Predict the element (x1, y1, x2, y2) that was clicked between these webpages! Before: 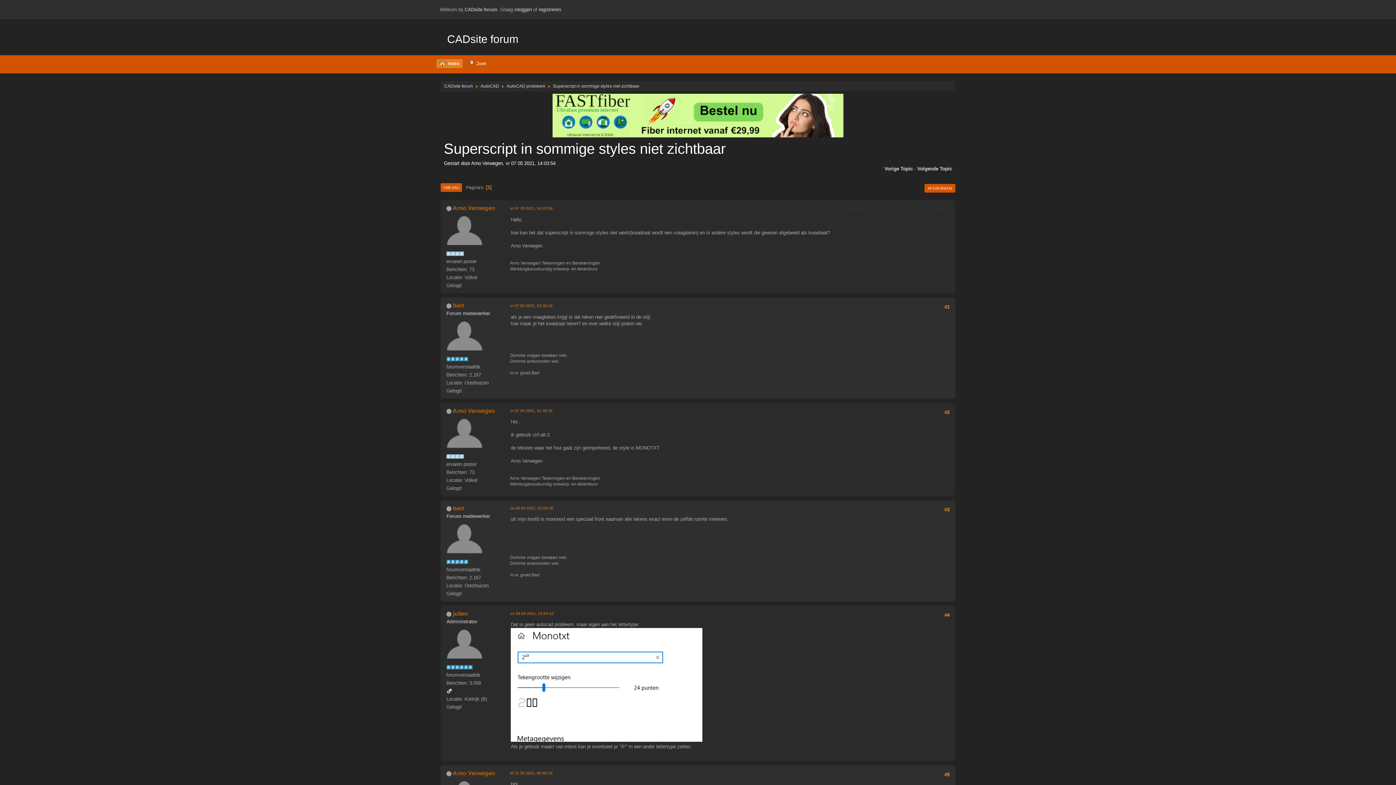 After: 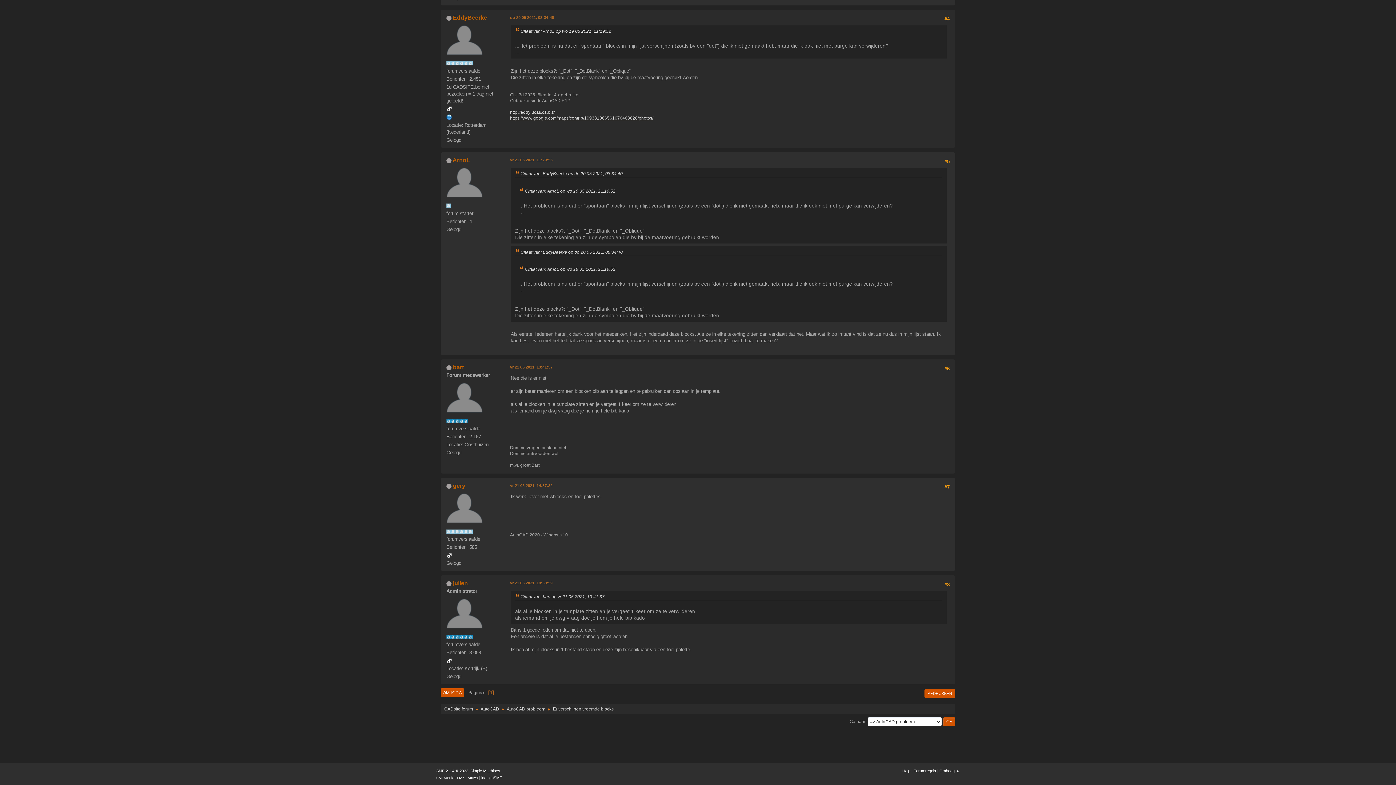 Action: bbox: (884, 166, 913, 171) label: Vorige Topic